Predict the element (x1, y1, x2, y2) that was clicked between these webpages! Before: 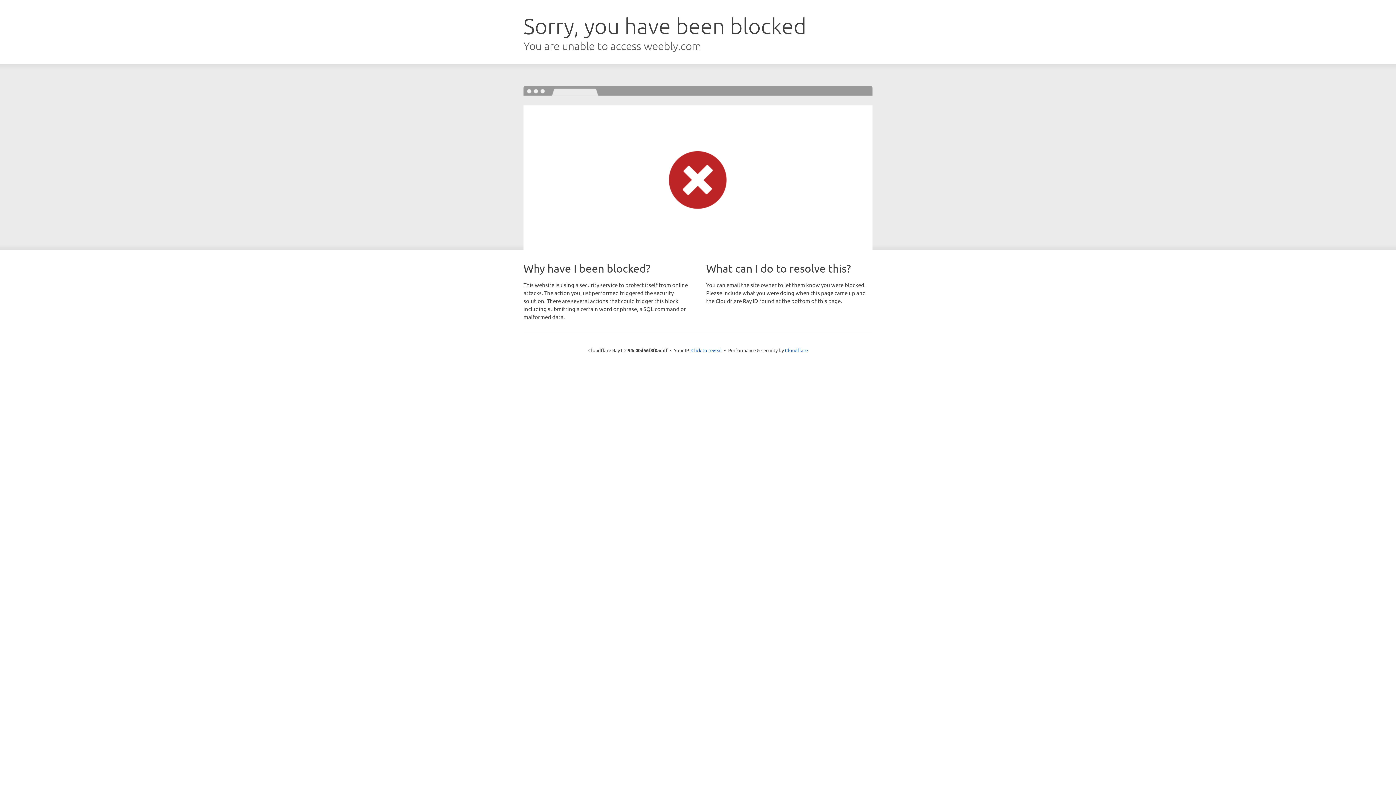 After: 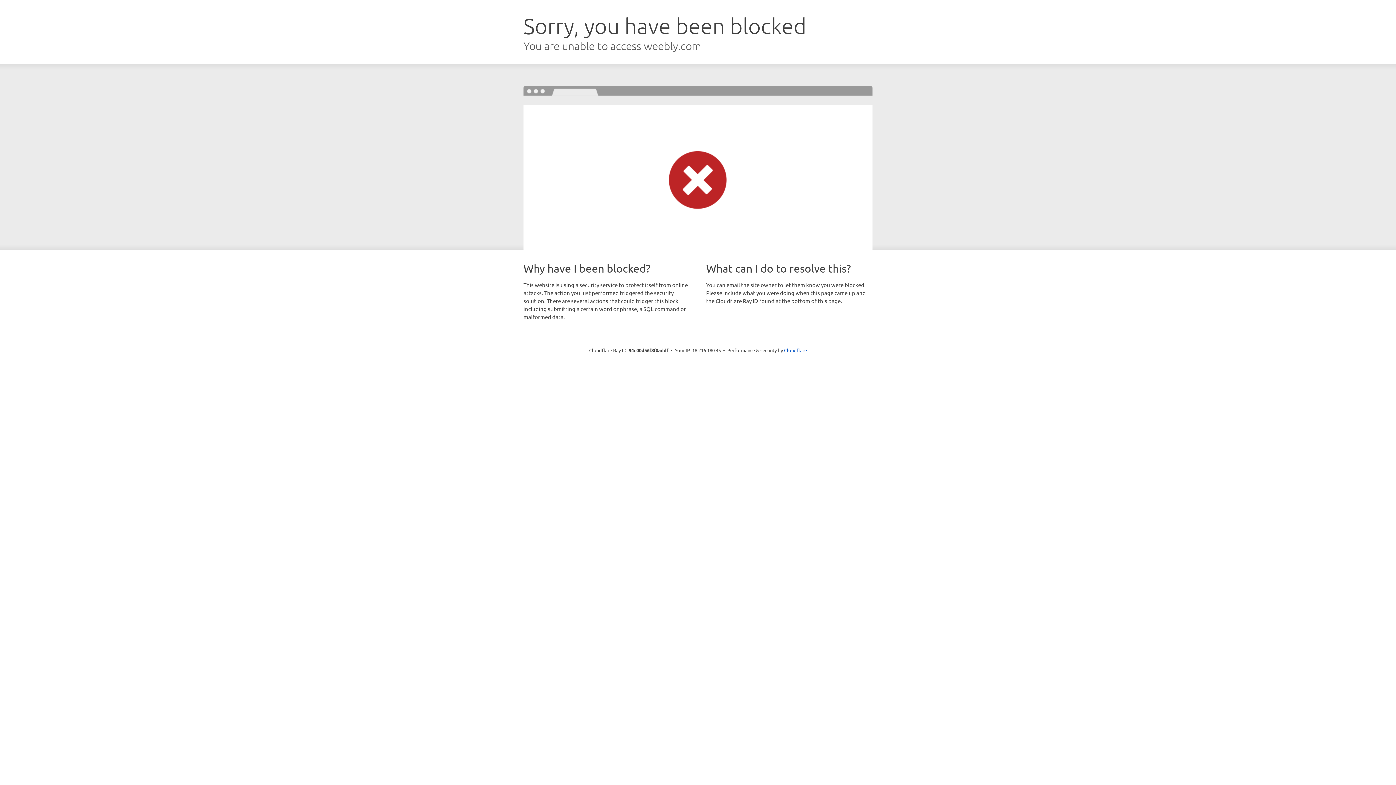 Action: bbox: (691, 346, 722, 353) label: Click to reveal